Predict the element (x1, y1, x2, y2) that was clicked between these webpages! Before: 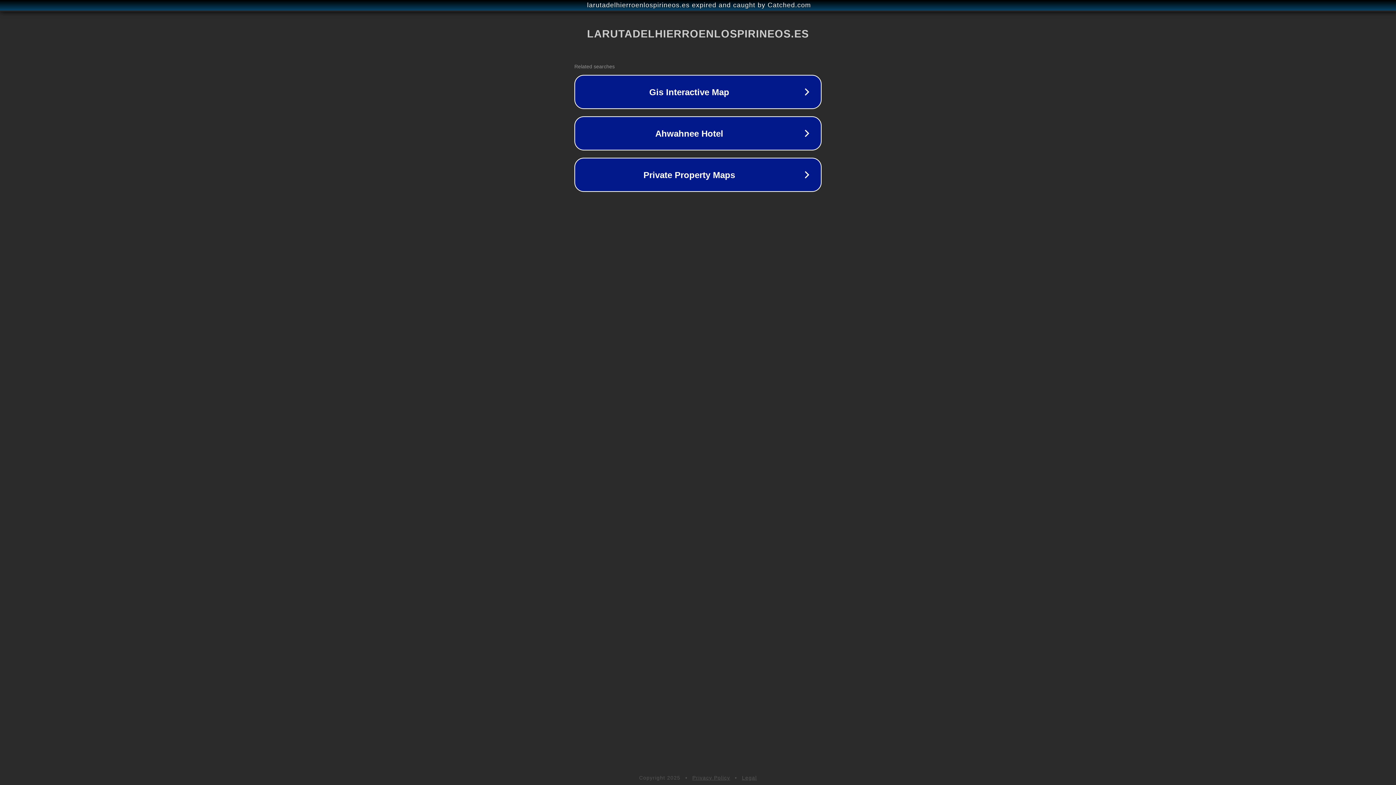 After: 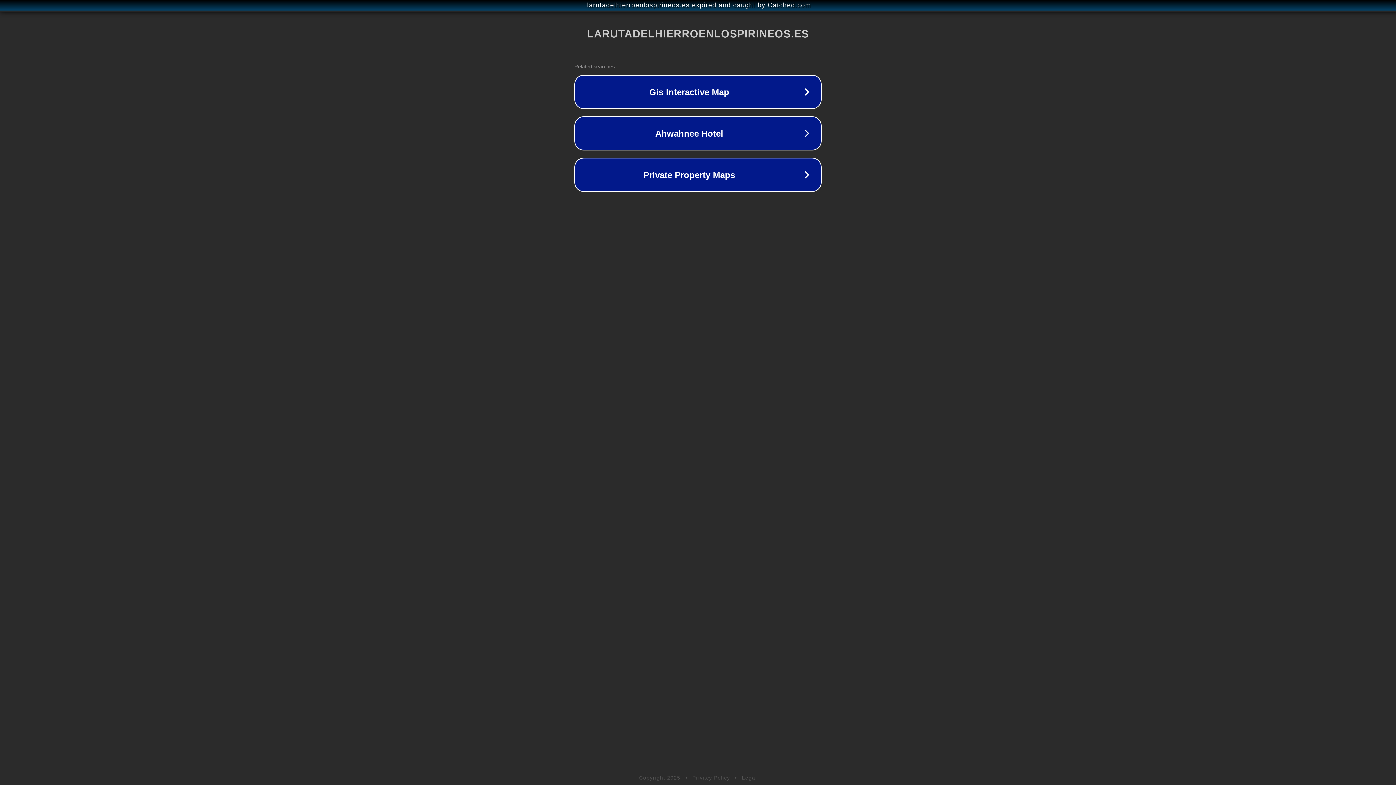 Action: bbox: (742, 775, 757, 781) label: Legal